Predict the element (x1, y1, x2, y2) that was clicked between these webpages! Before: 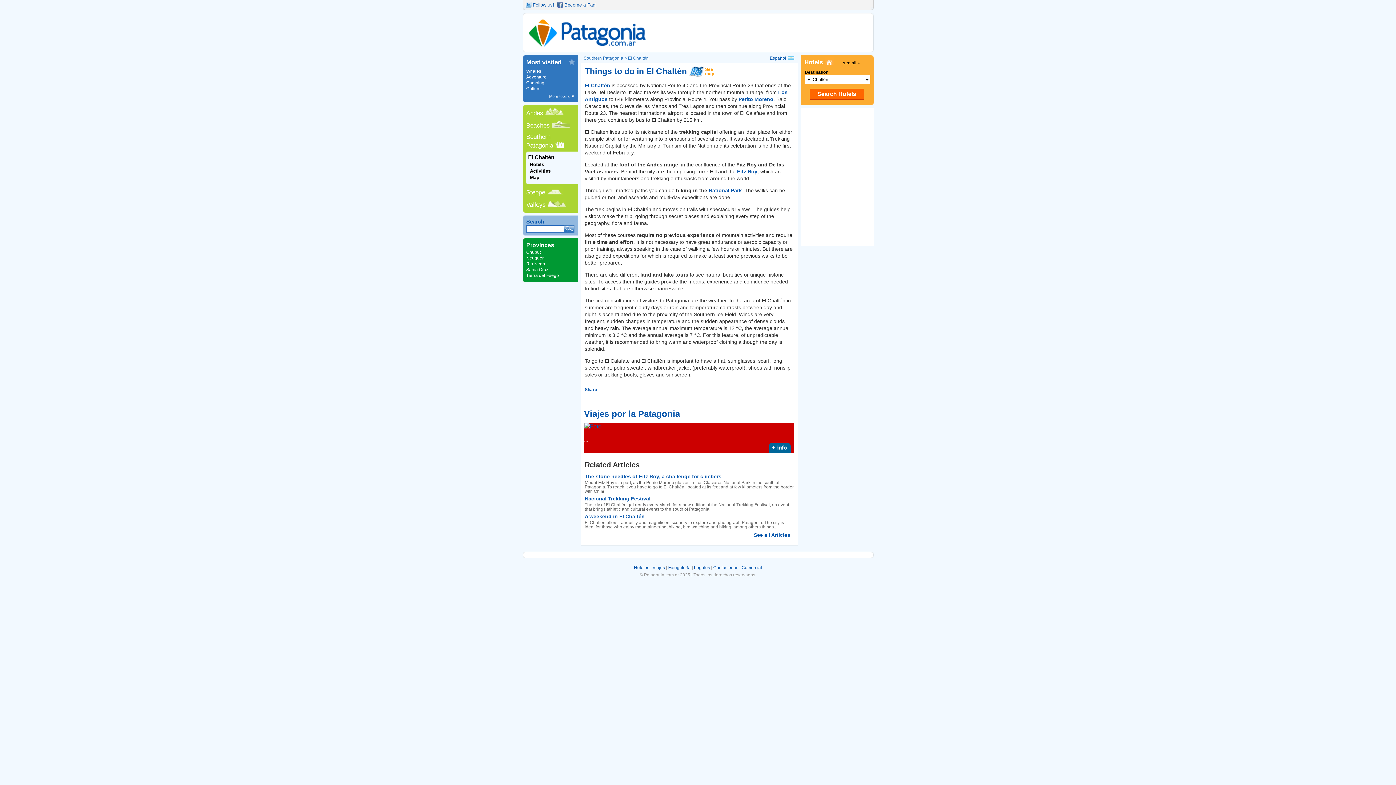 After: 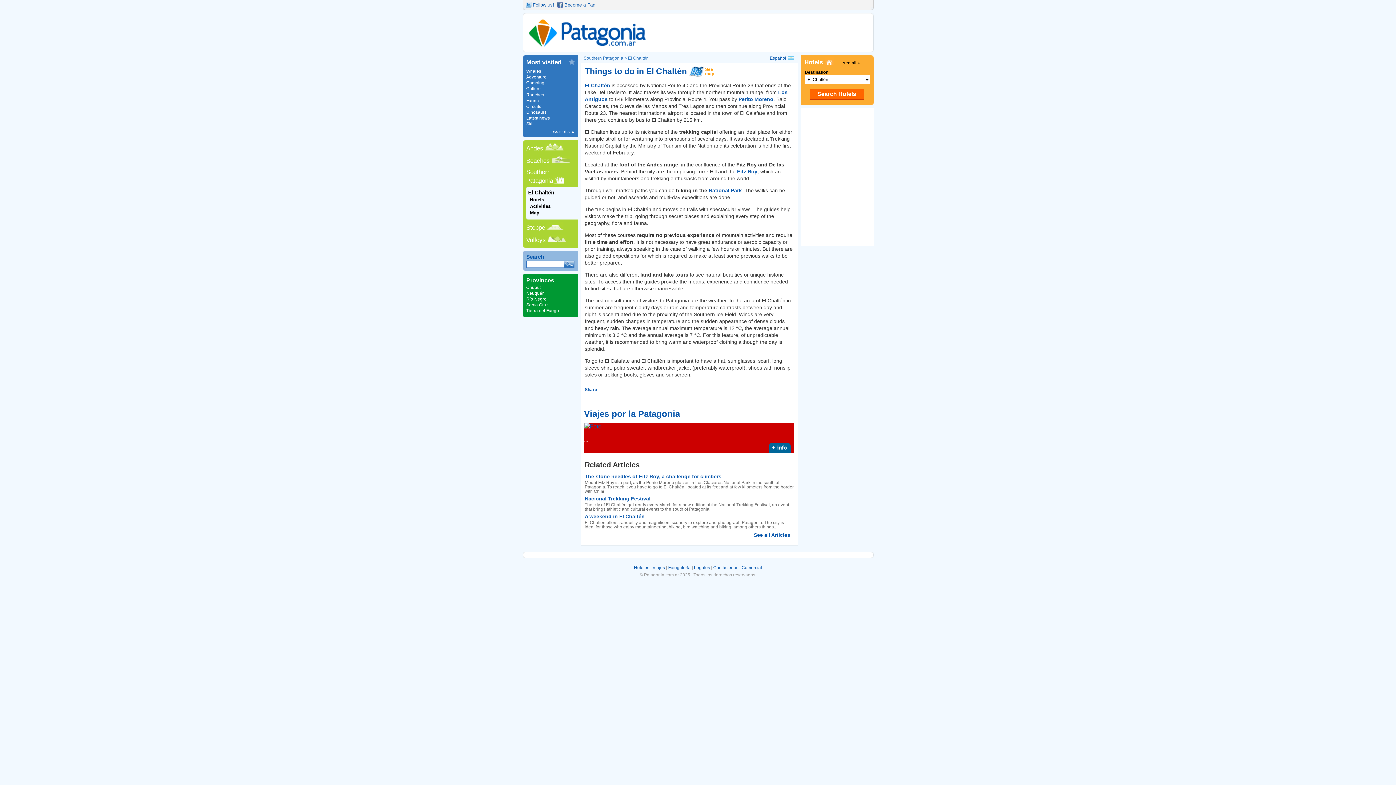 Action: bbox: (549, 94, 575, 98) label: More topics ▼